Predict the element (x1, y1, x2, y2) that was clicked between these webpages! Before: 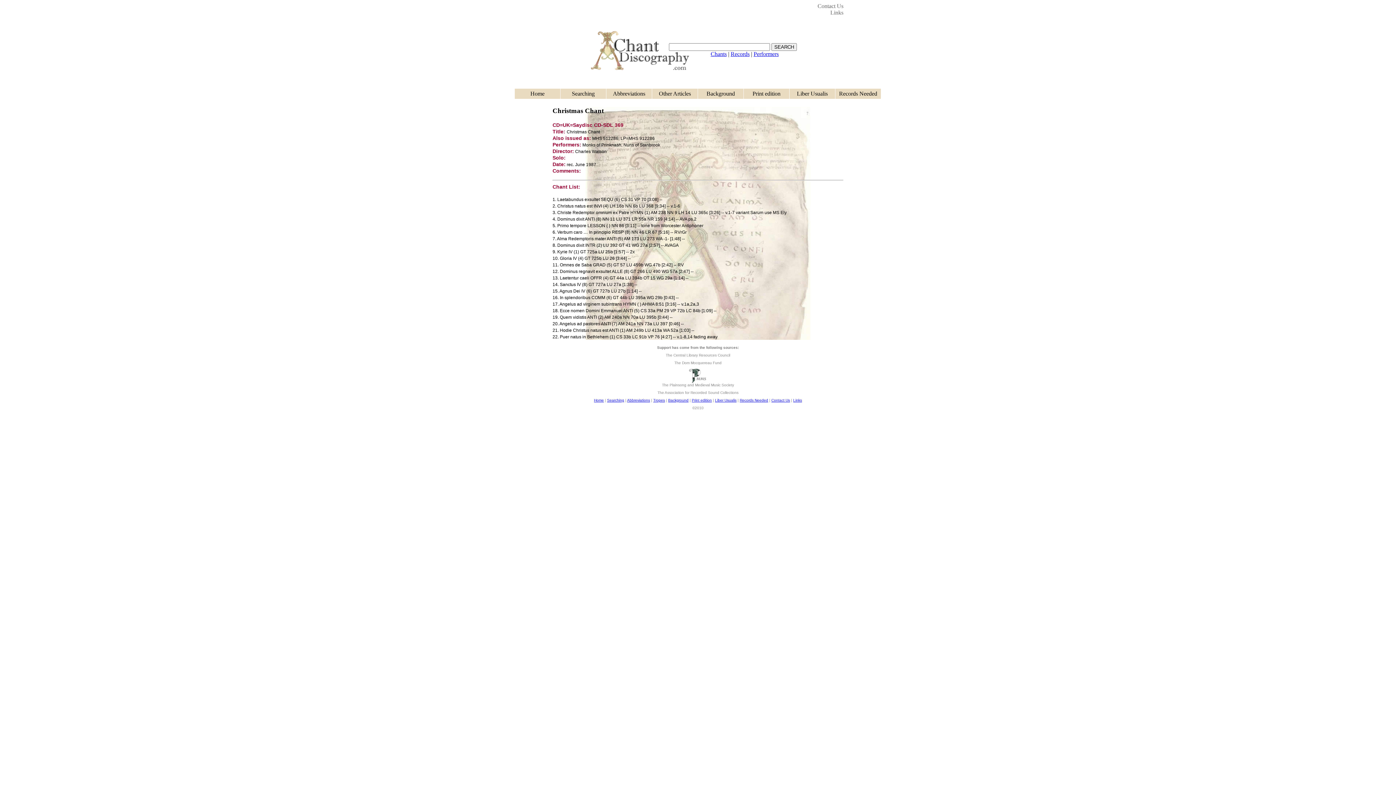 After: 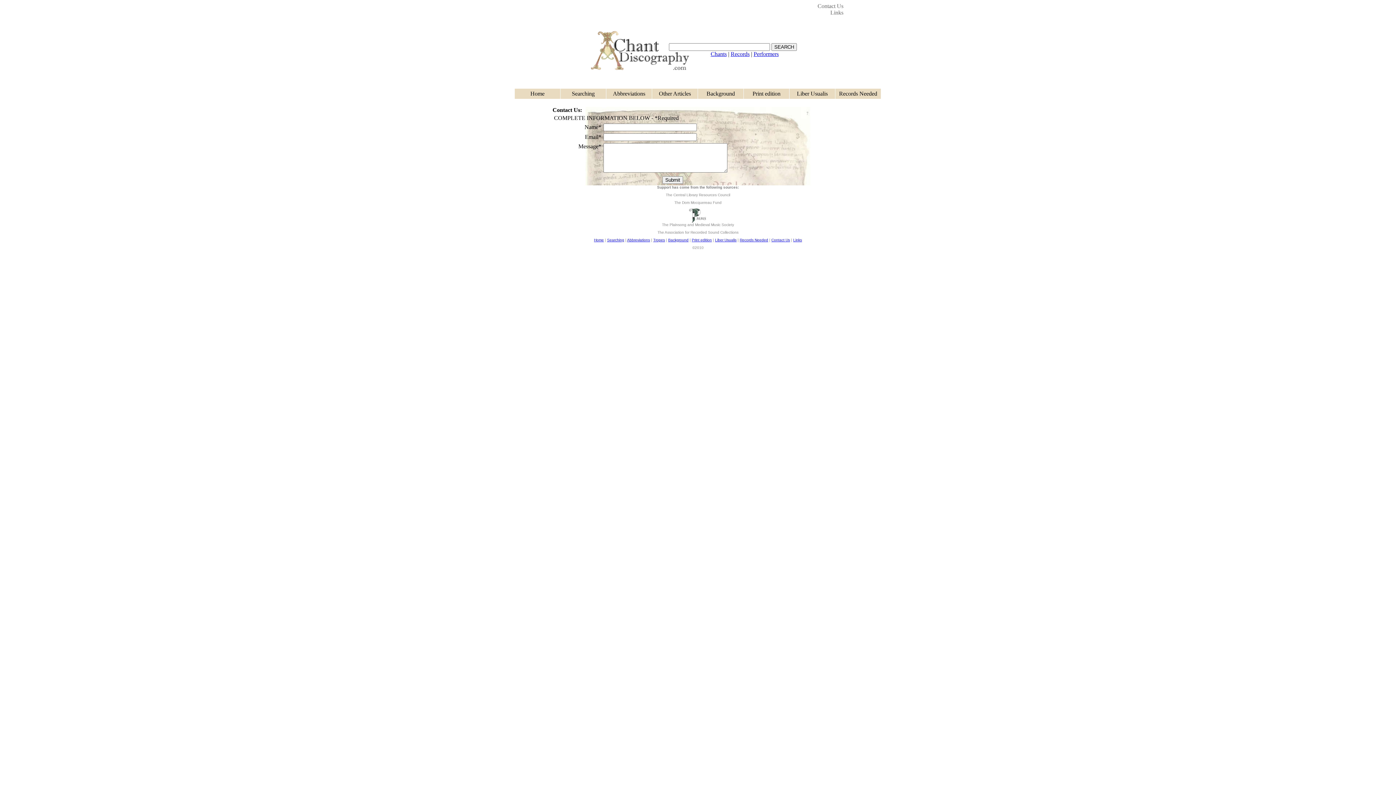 Action: label: Contact Us bbox: (817, 2, 843, 9)